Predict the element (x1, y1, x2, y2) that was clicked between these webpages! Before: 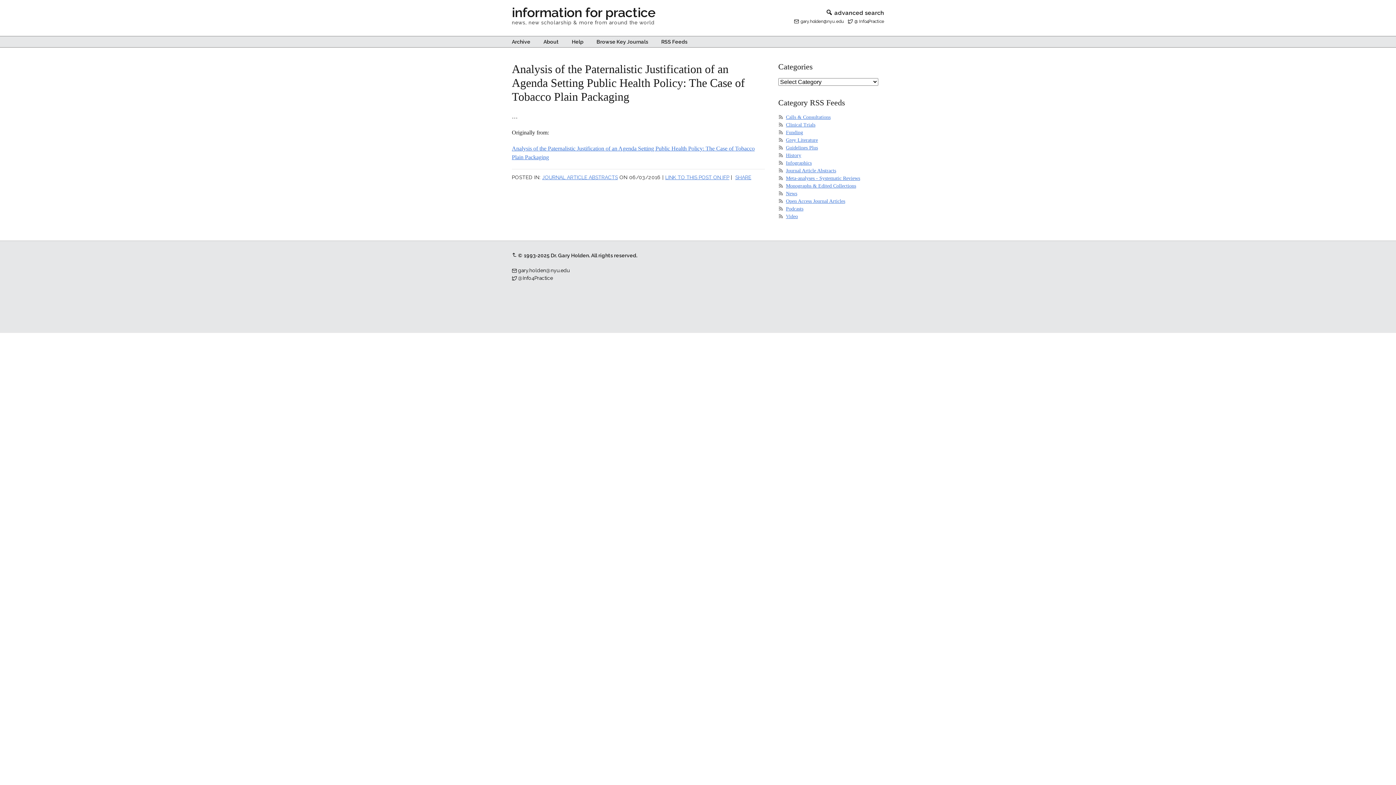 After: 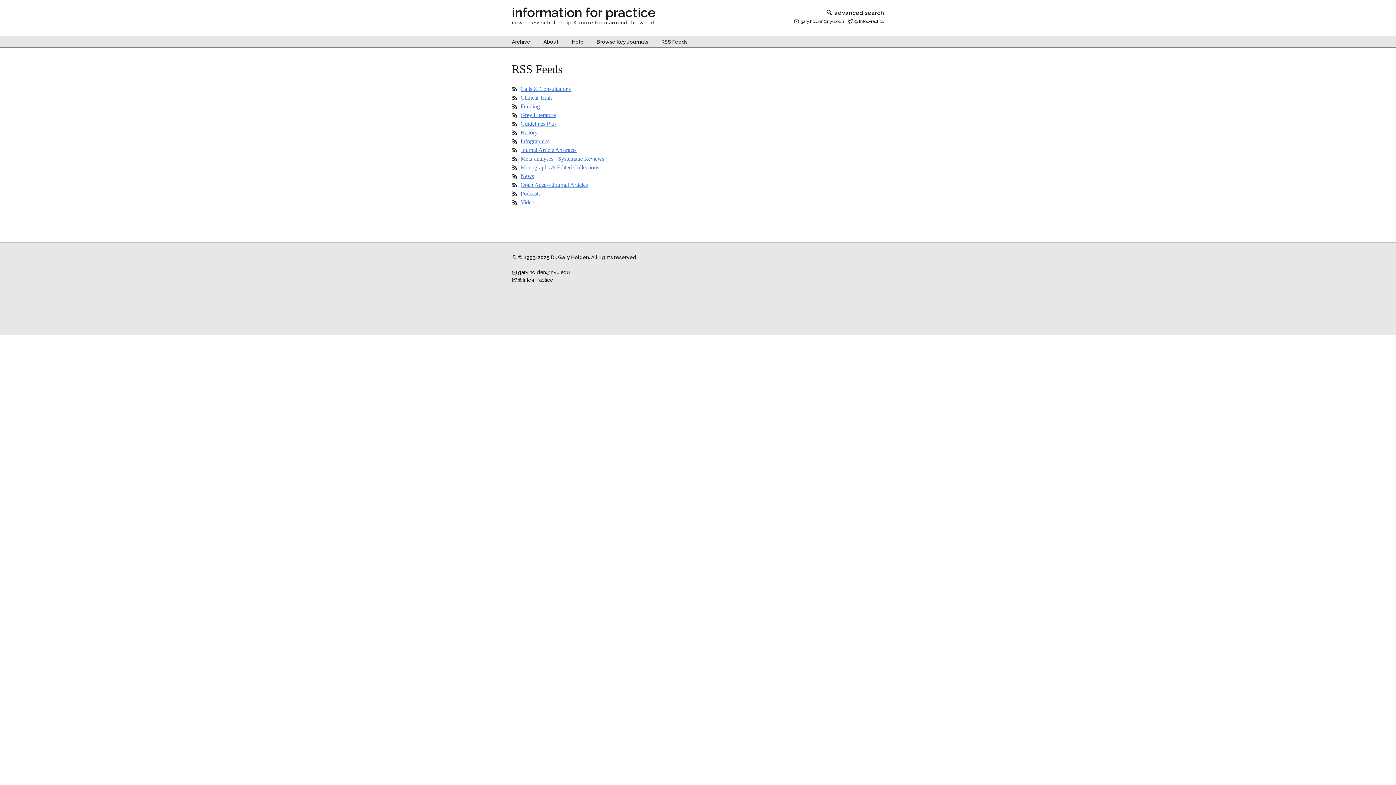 Action: bbox: (655, 36, 687, 47) label: RSS Feeds